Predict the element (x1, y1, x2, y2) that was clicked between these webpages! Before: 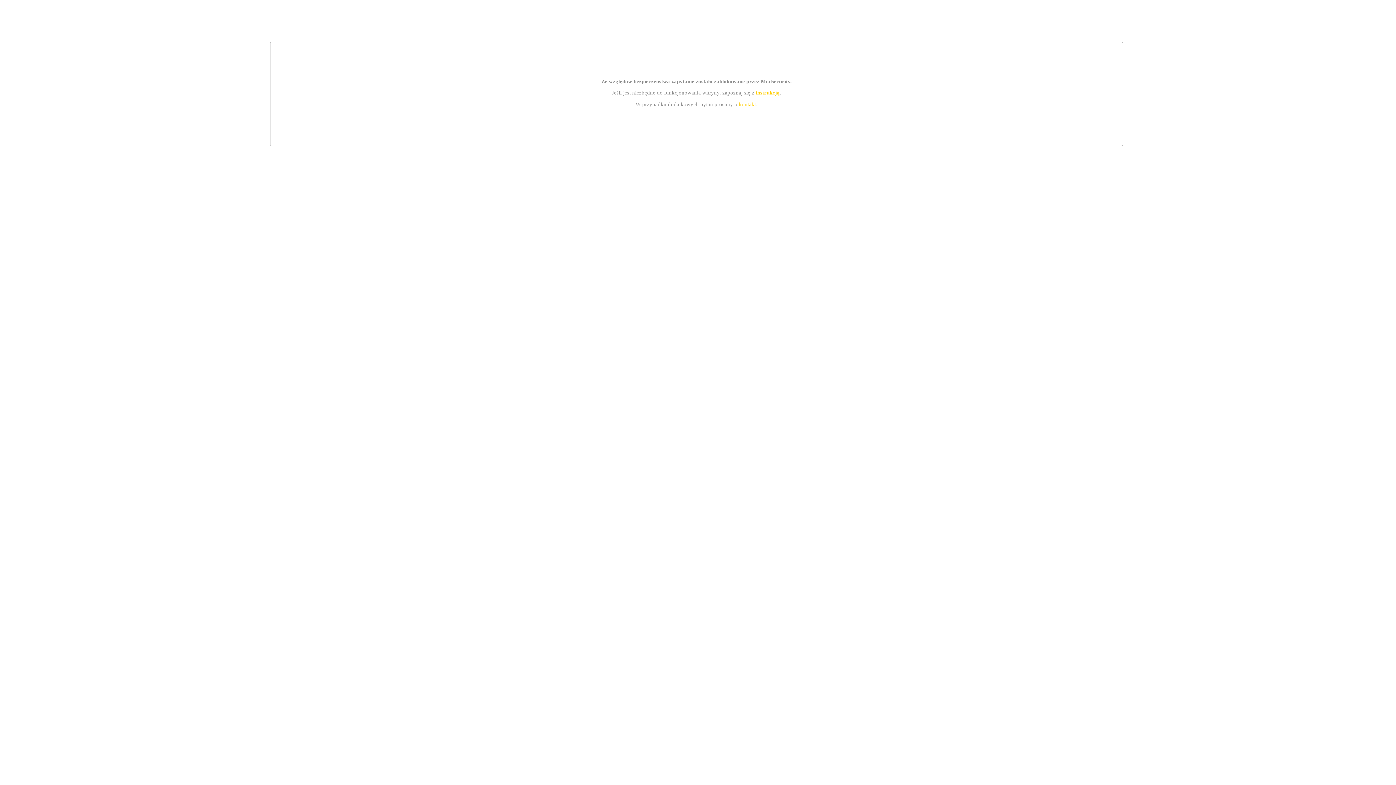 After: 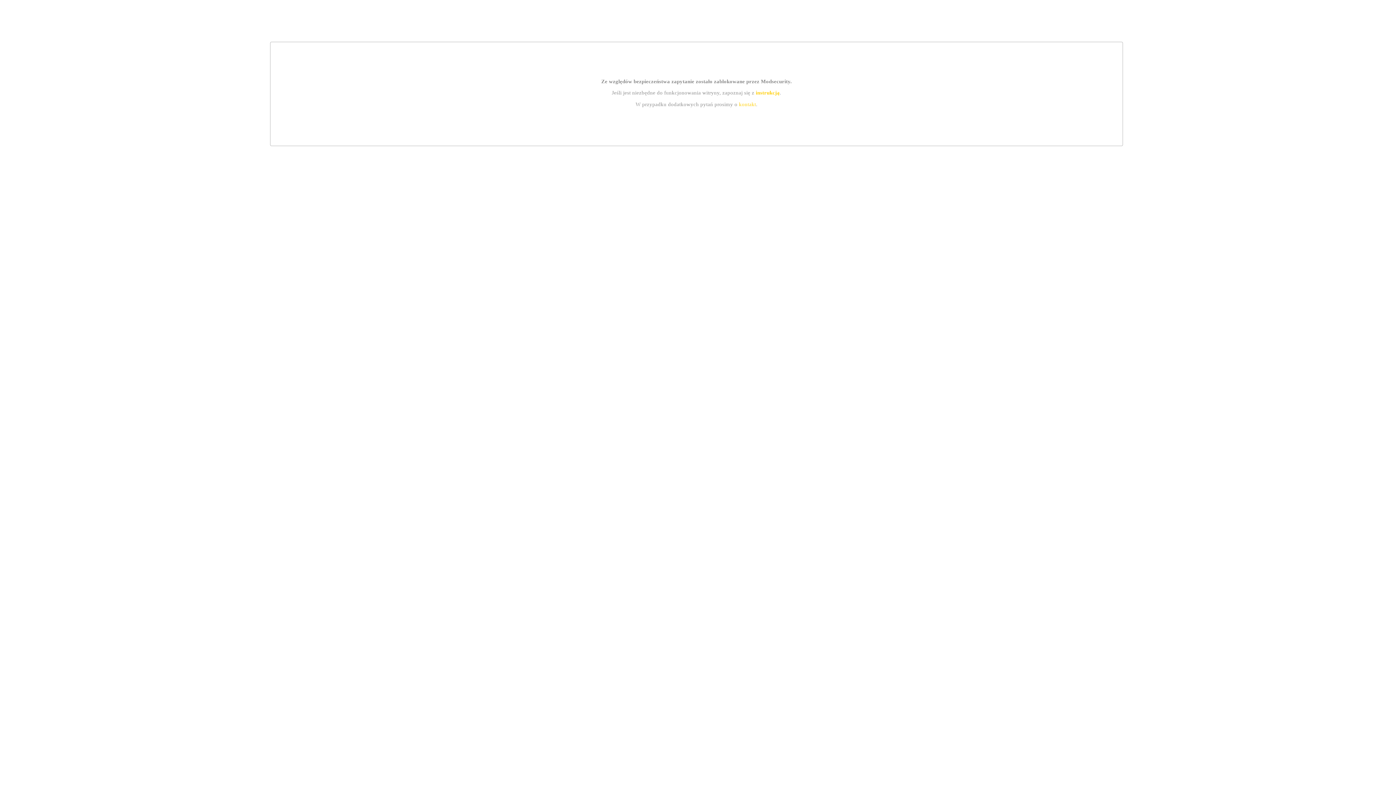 Action: label: kontakt bbox: (739, 101, 756, 107)